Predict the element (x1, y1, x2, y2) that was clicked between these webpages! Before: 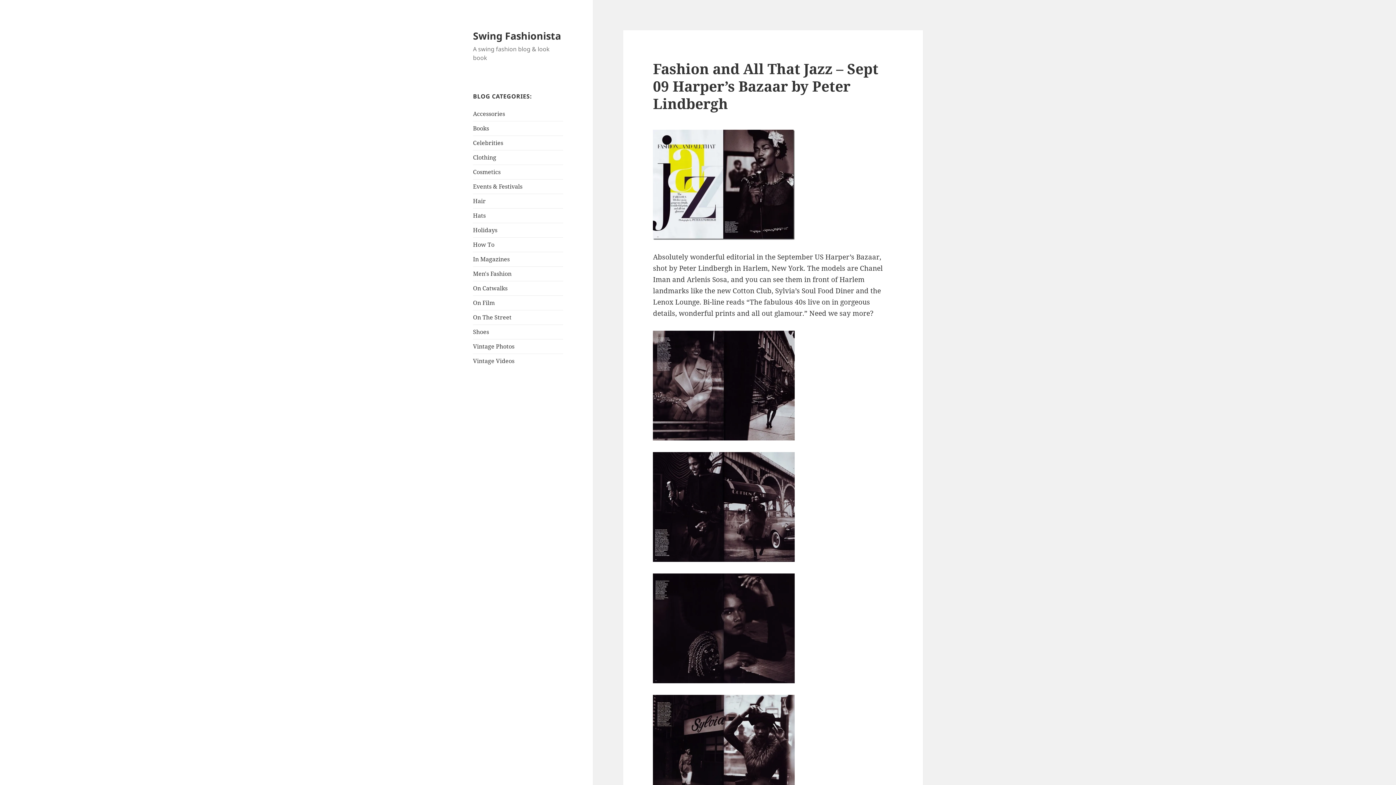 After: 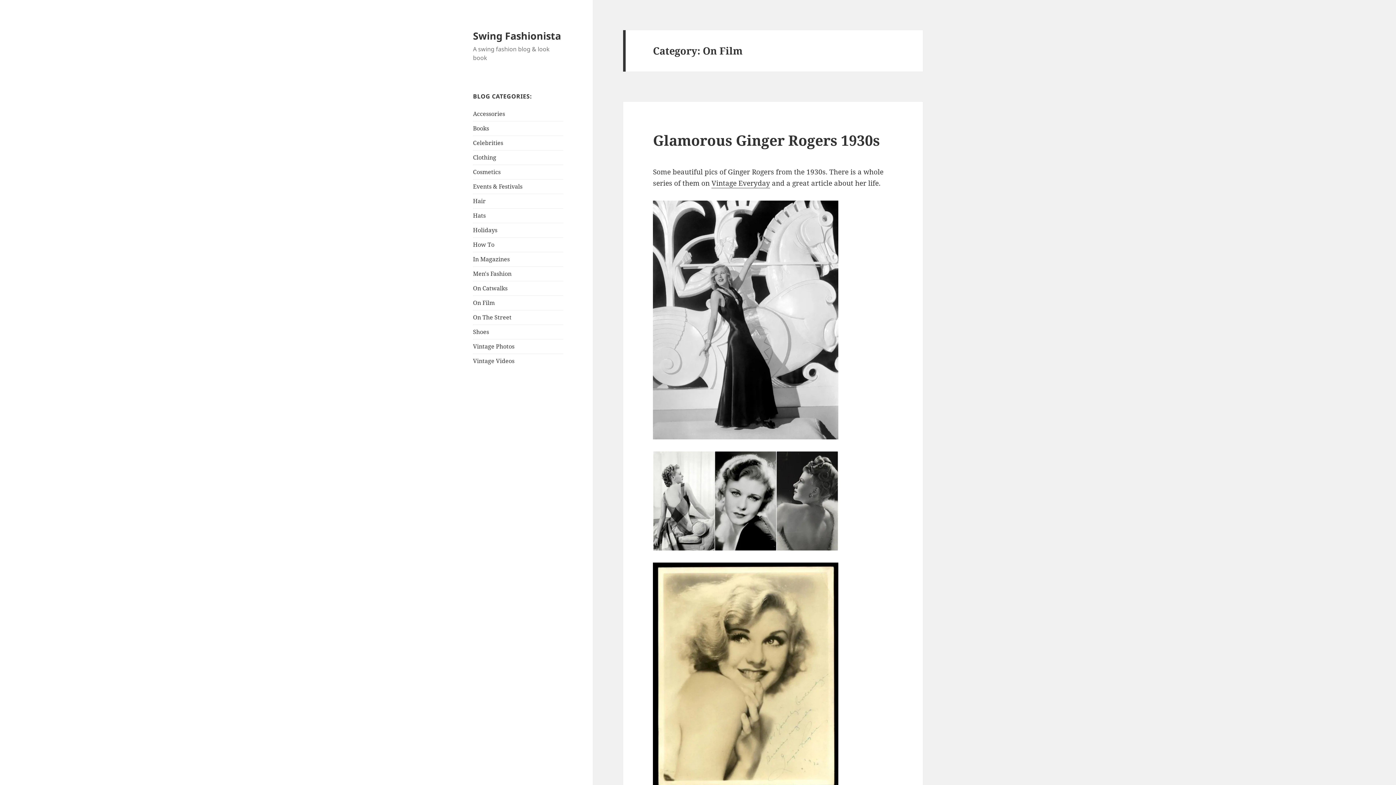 Action: label: On Film bbox: (473, 298, 494, 306)